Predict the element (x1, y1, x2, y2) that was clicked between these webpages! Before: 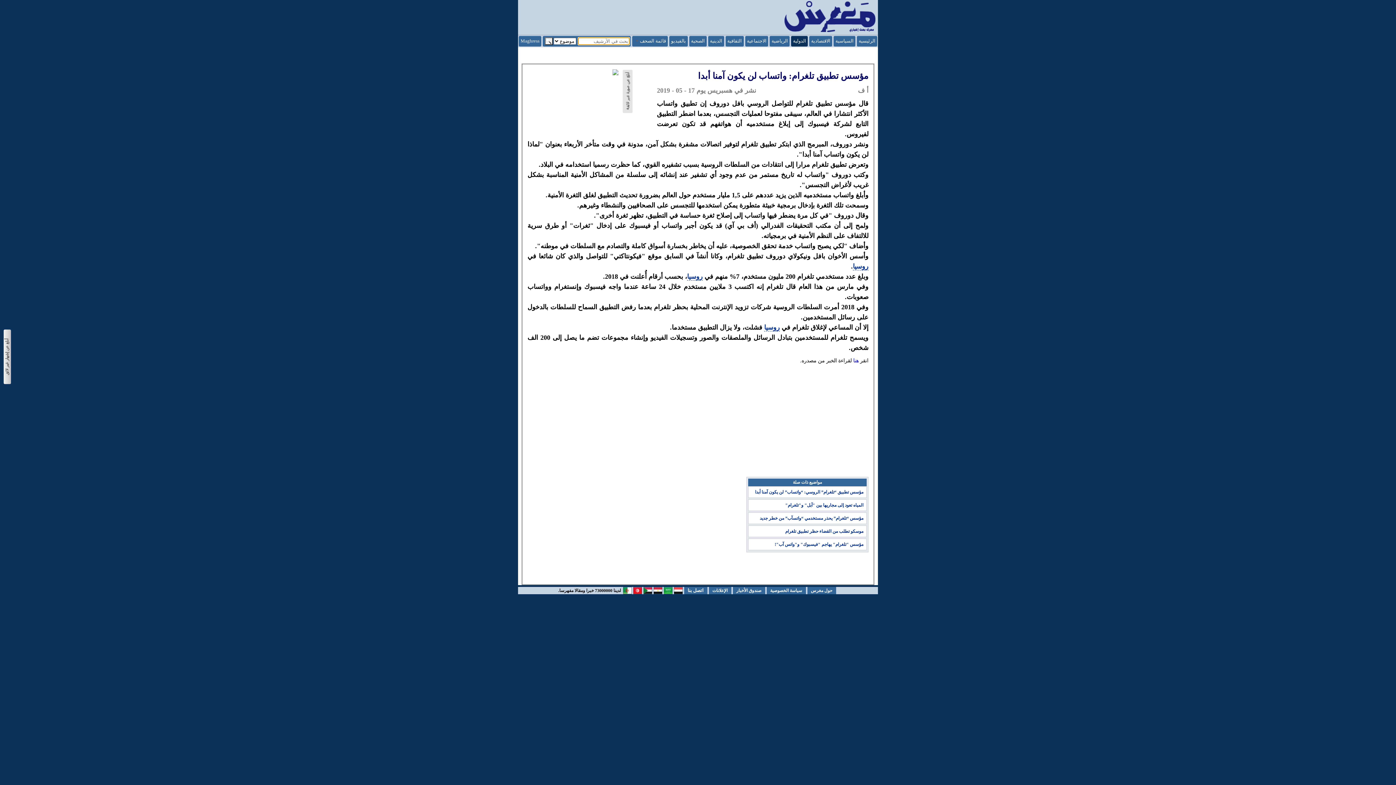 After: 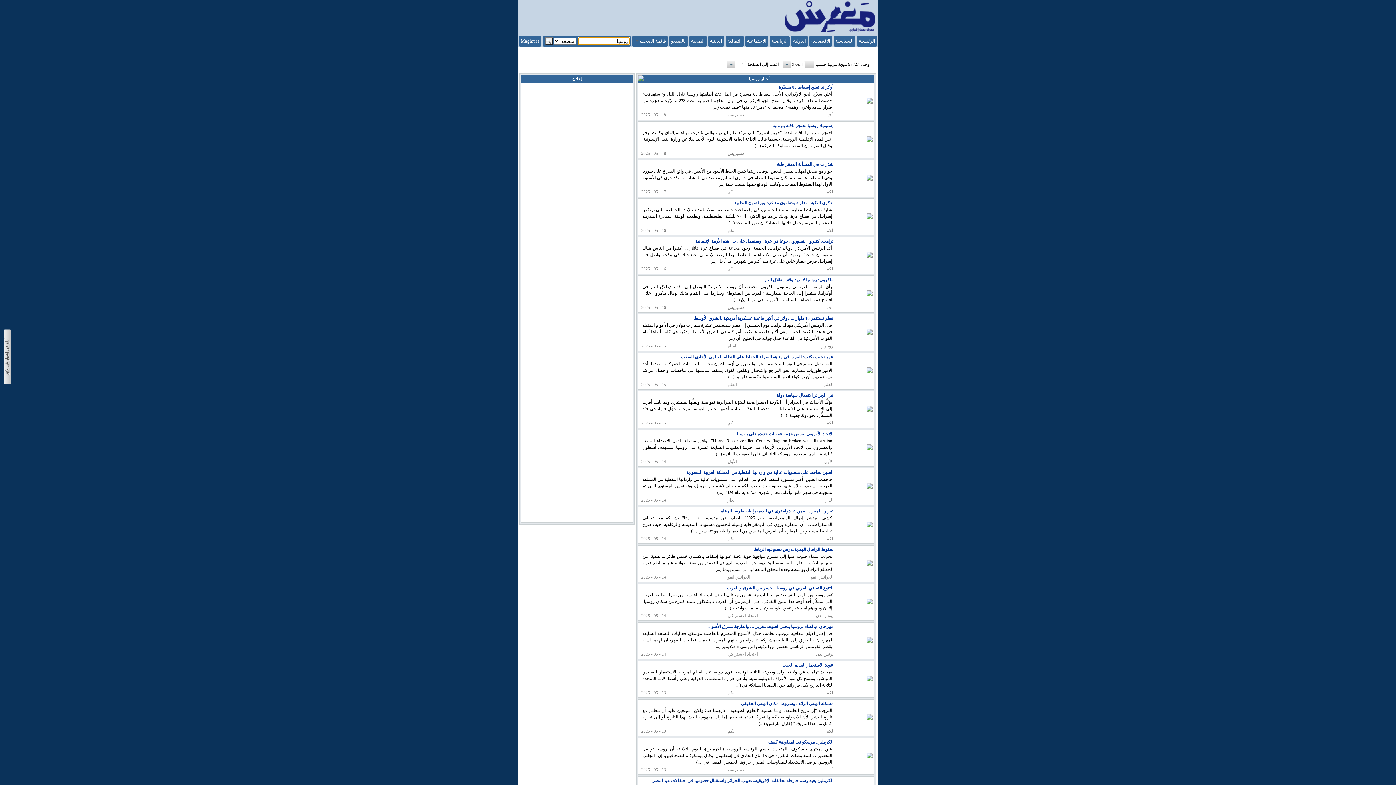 Action: bbox: (853, 262, 868, 270) label: روسيا